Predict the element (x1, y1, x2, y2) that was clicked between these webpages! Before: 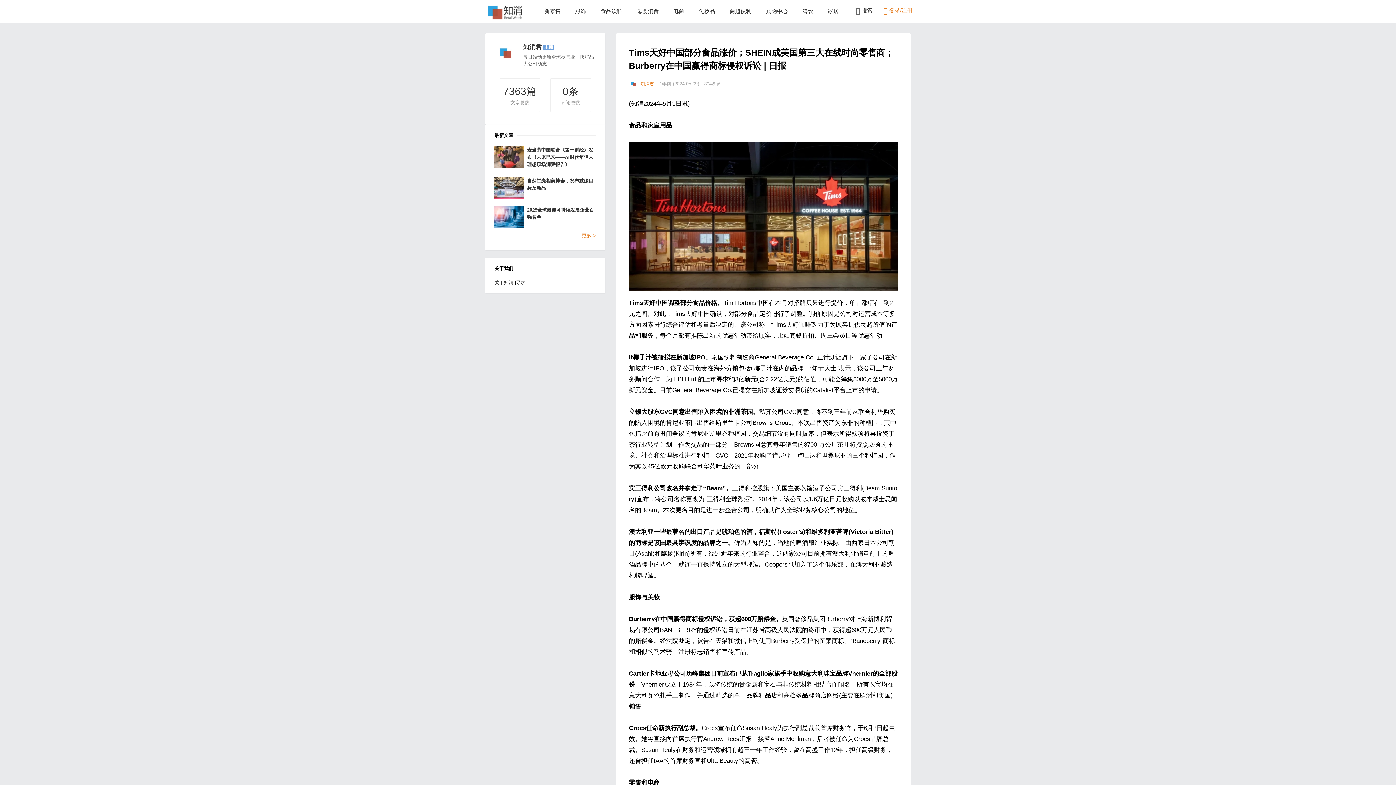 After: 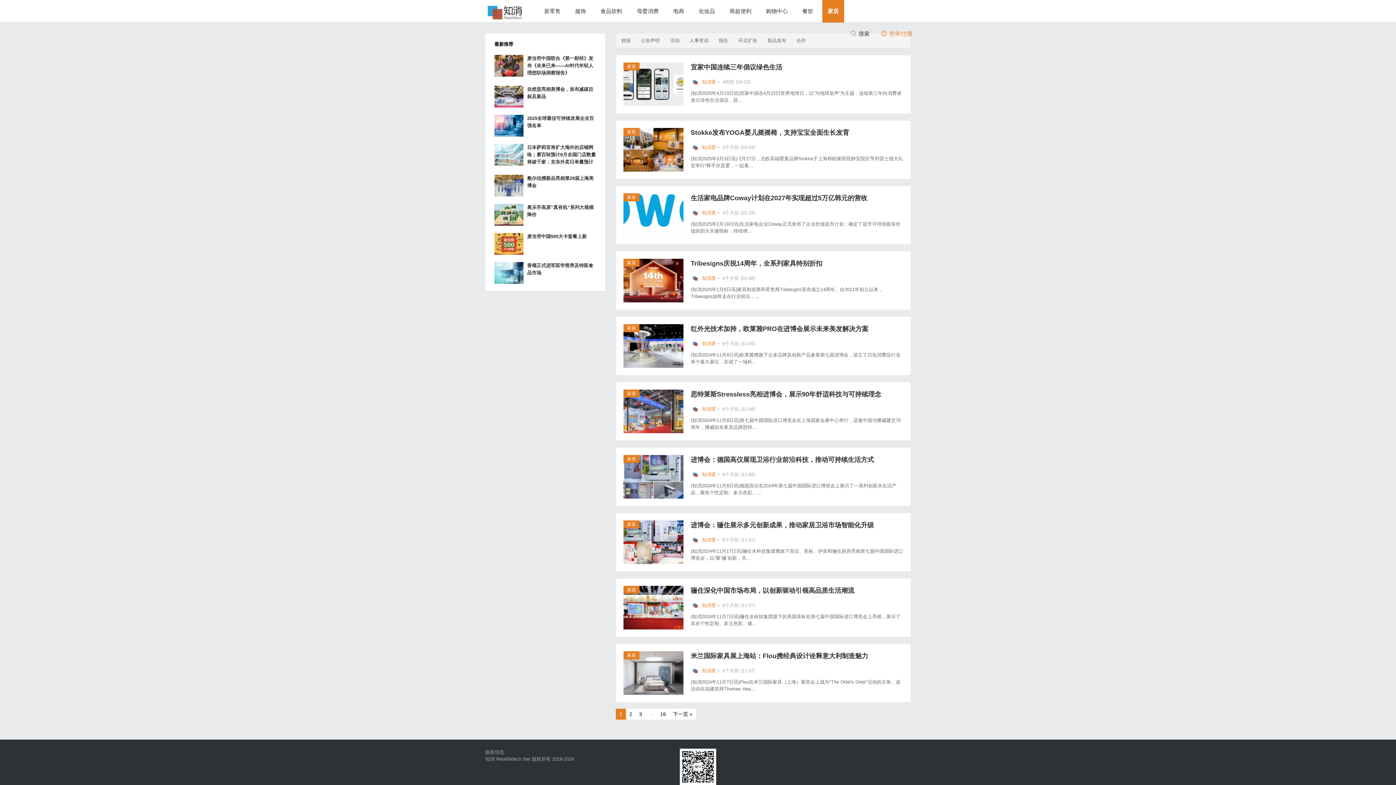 Action: label: 家居 bbox: (822, 0, 844, 22)